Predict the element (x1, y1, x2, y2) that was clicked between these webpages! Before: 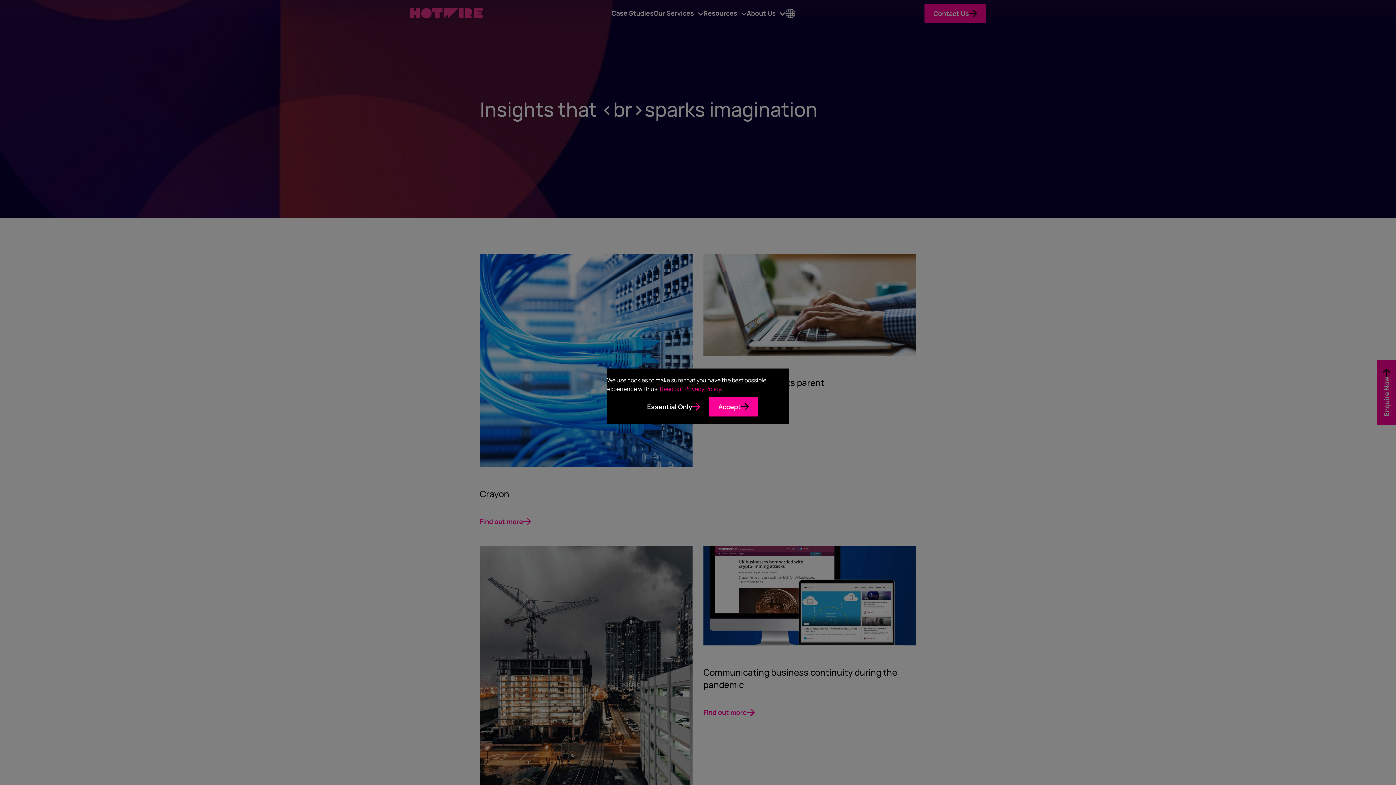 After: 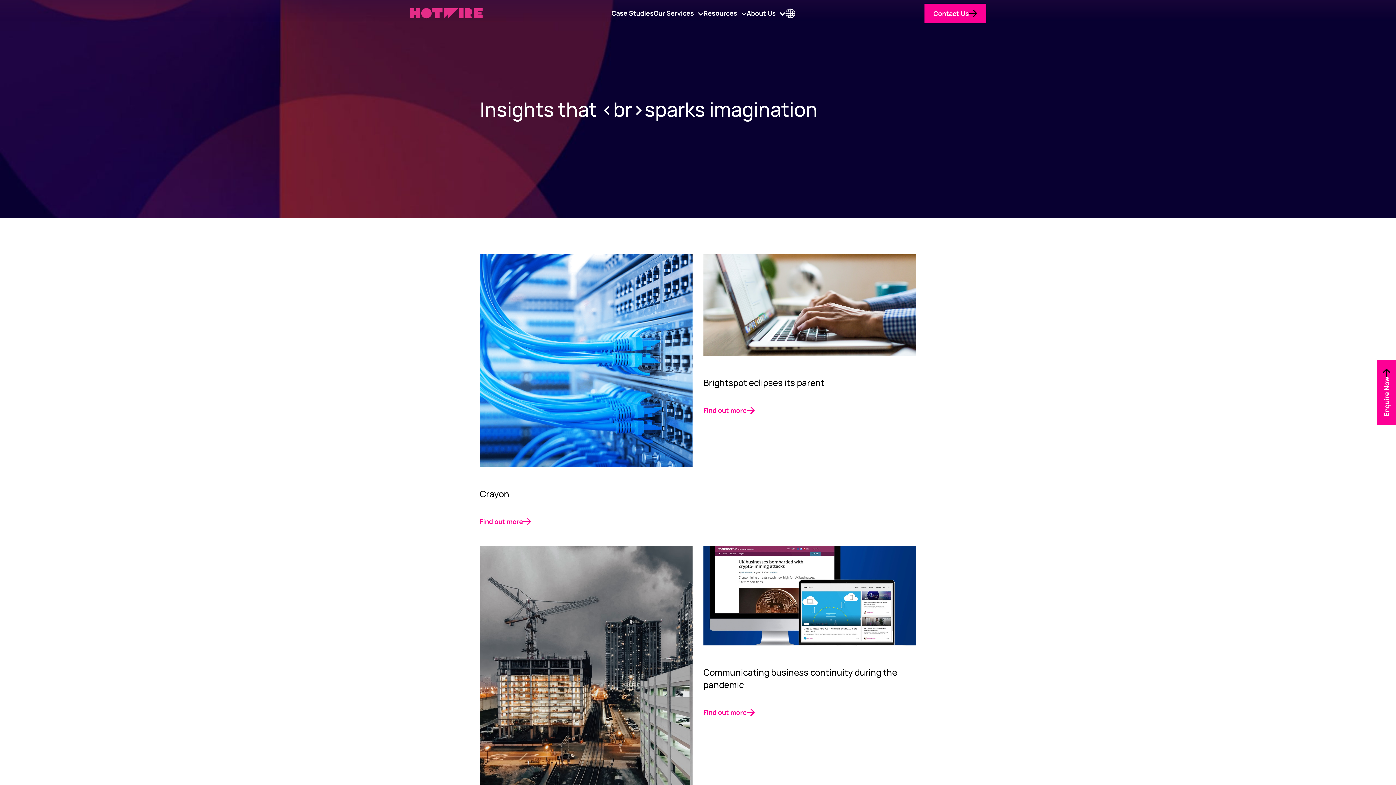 Action: label: Accept bbox: (709, 397, 758, 416)